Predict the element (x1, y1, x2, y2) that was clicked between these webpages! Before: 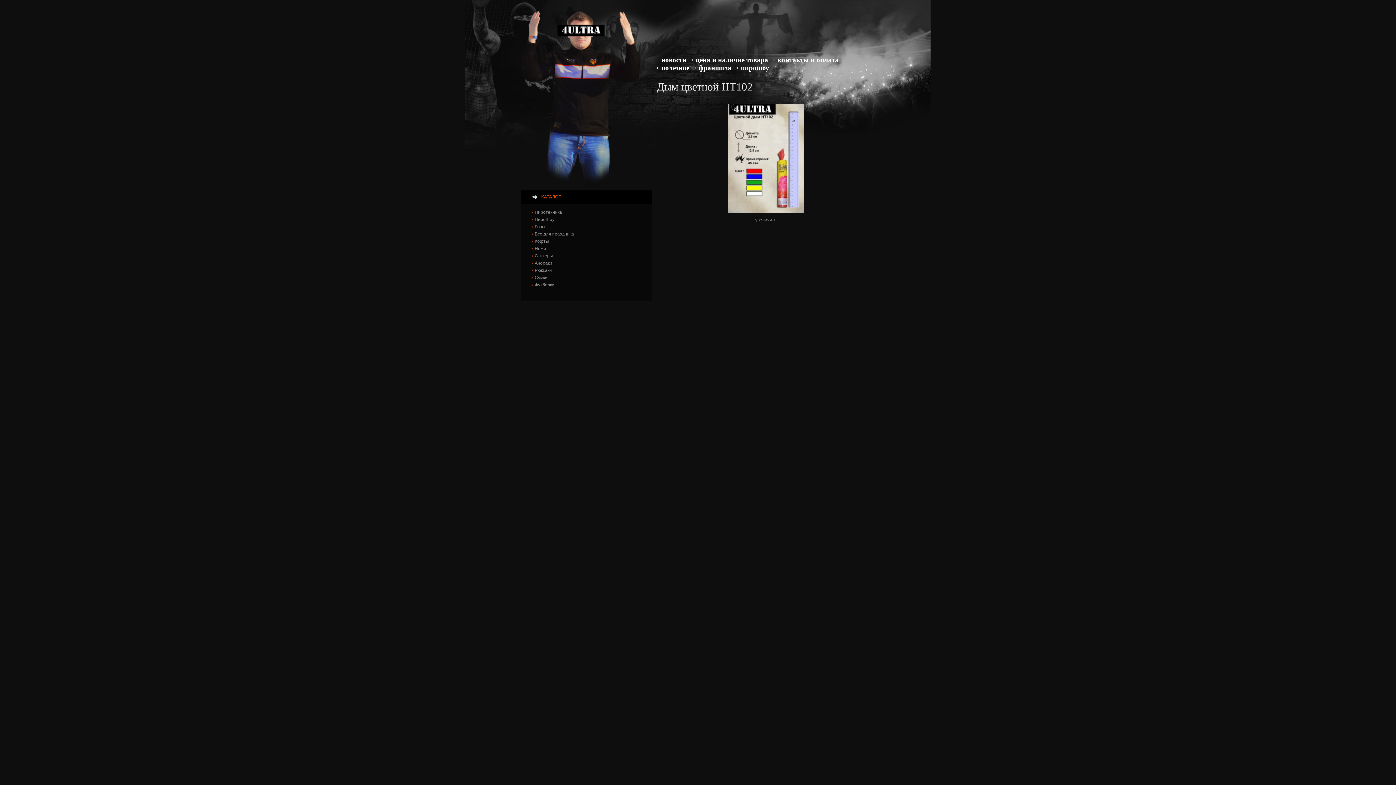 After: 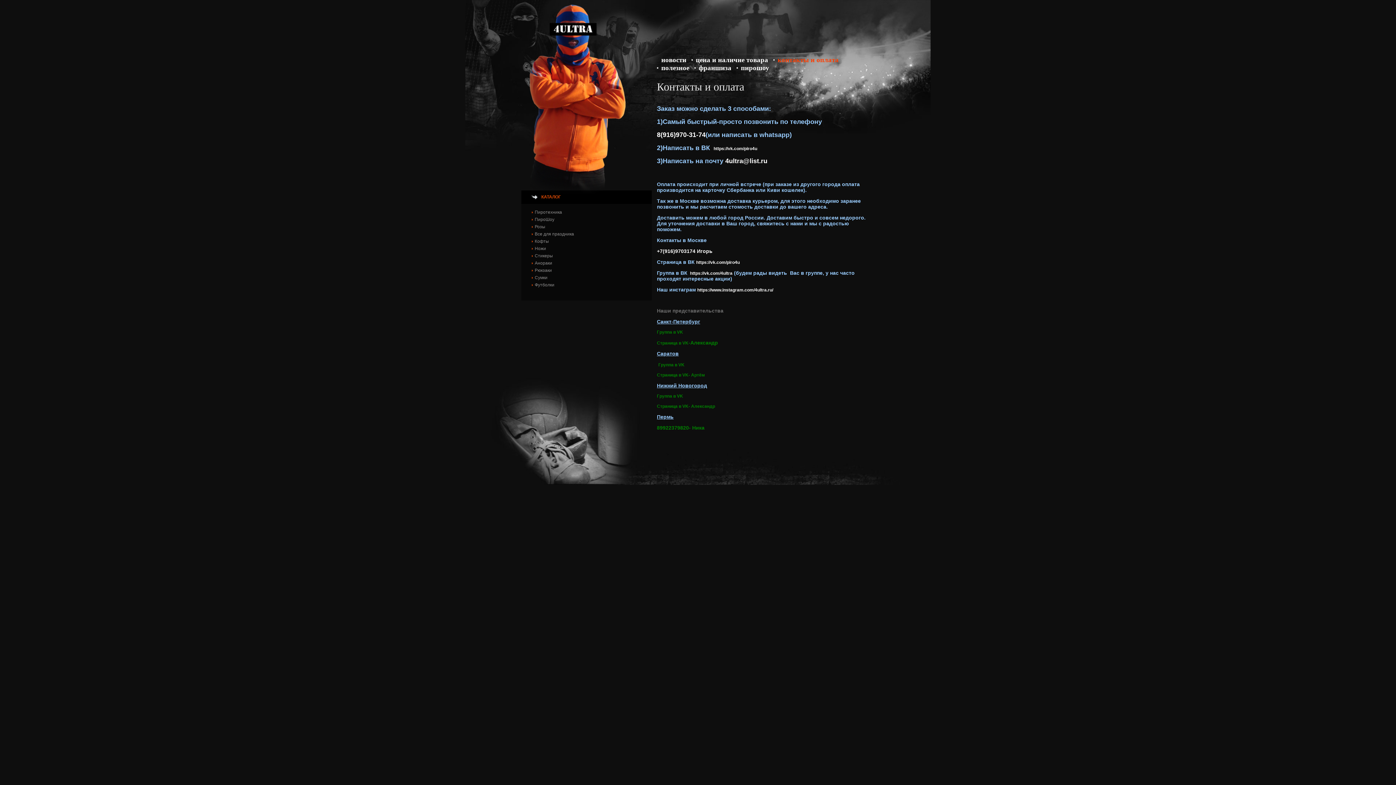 Action: label: контакты и оплата bbox: (773, 56, 838, 63)